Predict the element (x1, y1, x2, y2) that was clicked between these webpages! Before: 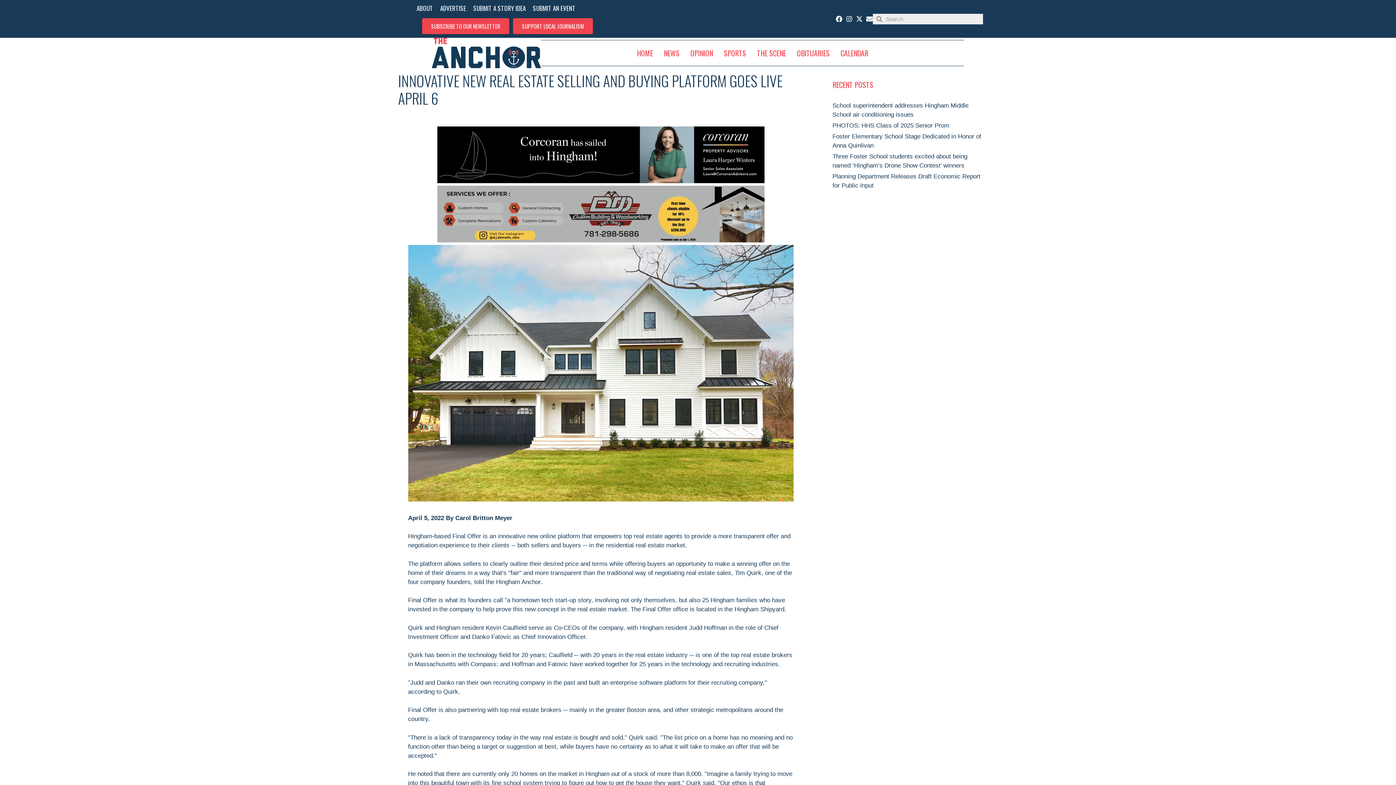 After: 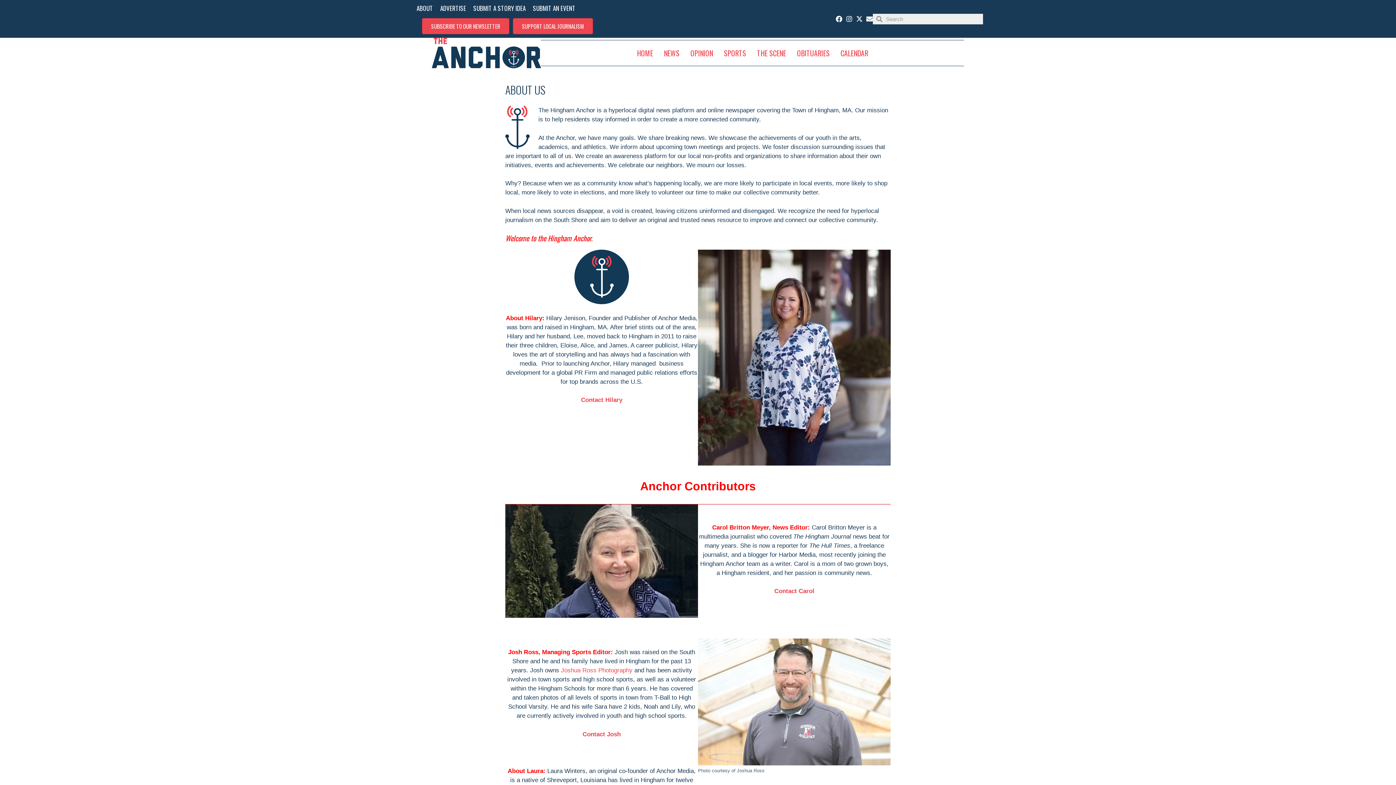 Action: bbox: (413, 0, 436, 16) label: ABOUT